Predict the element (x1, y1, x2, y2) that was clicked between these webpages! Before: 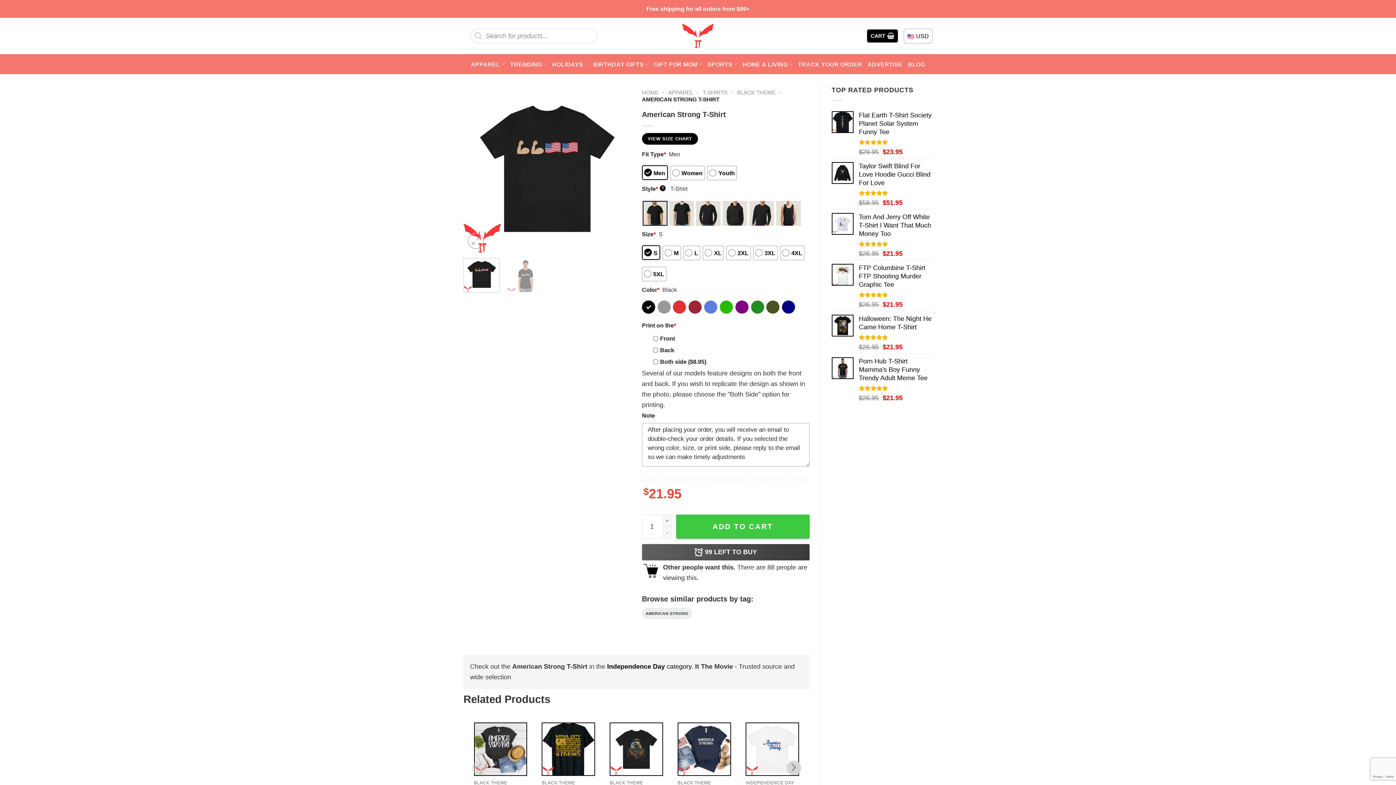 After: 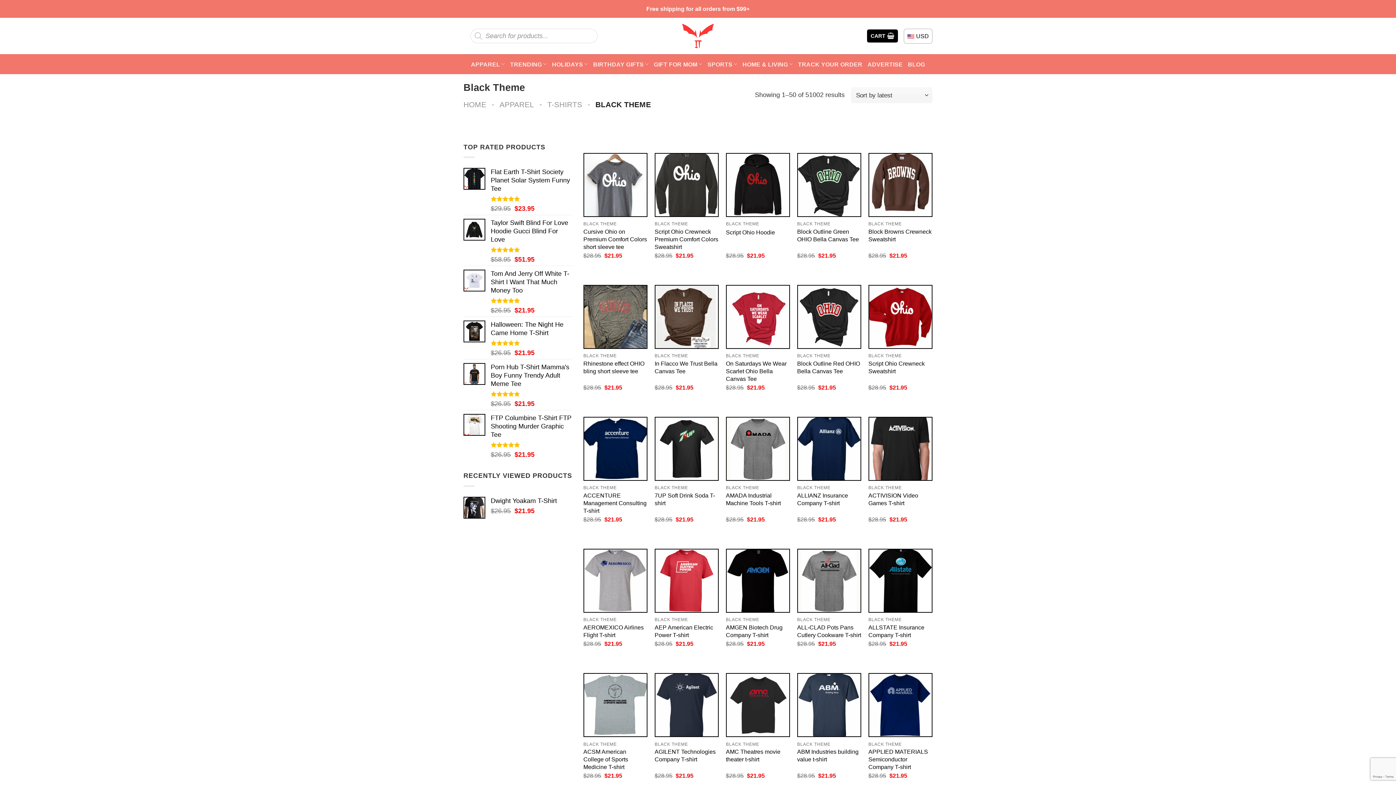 Action: bbox: (737, 89, 775, 95) label: BLACK THEME